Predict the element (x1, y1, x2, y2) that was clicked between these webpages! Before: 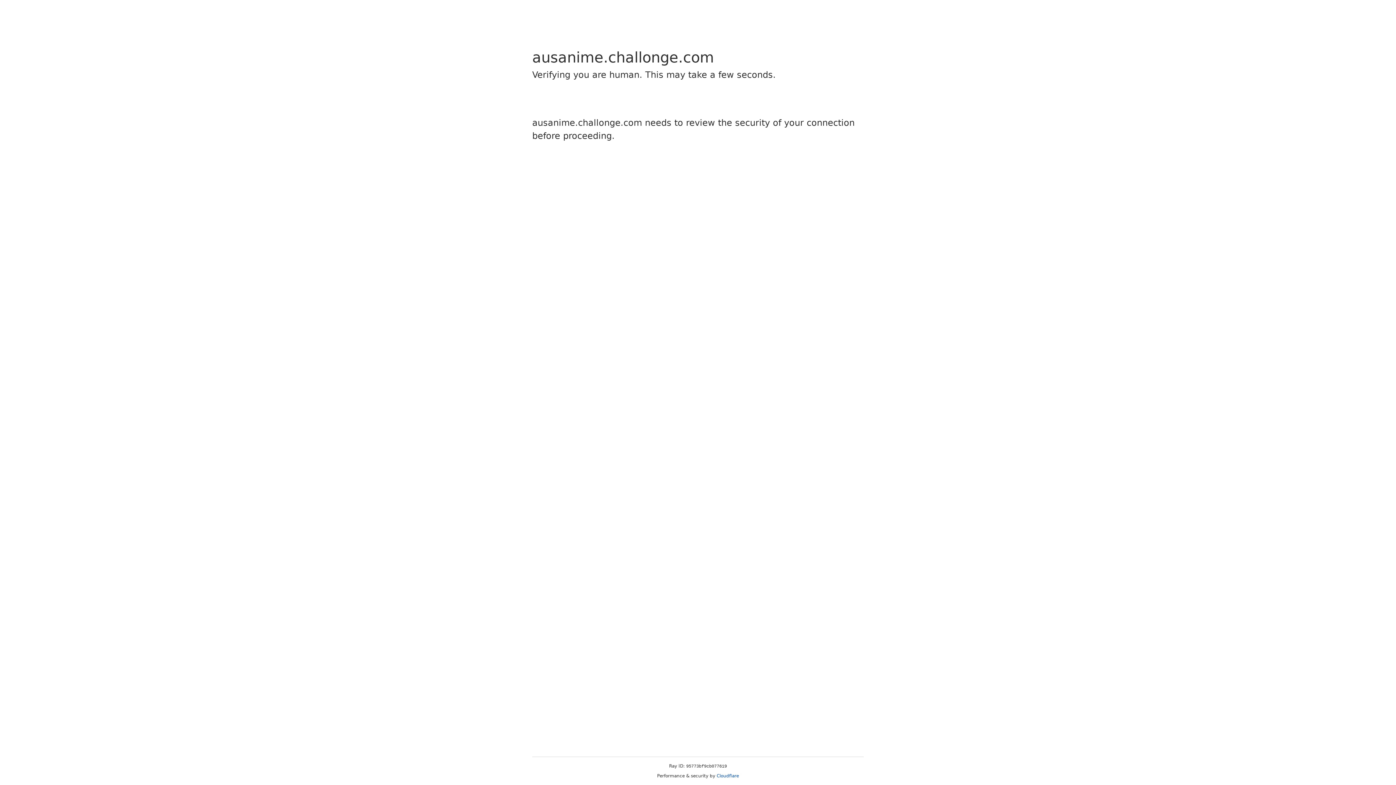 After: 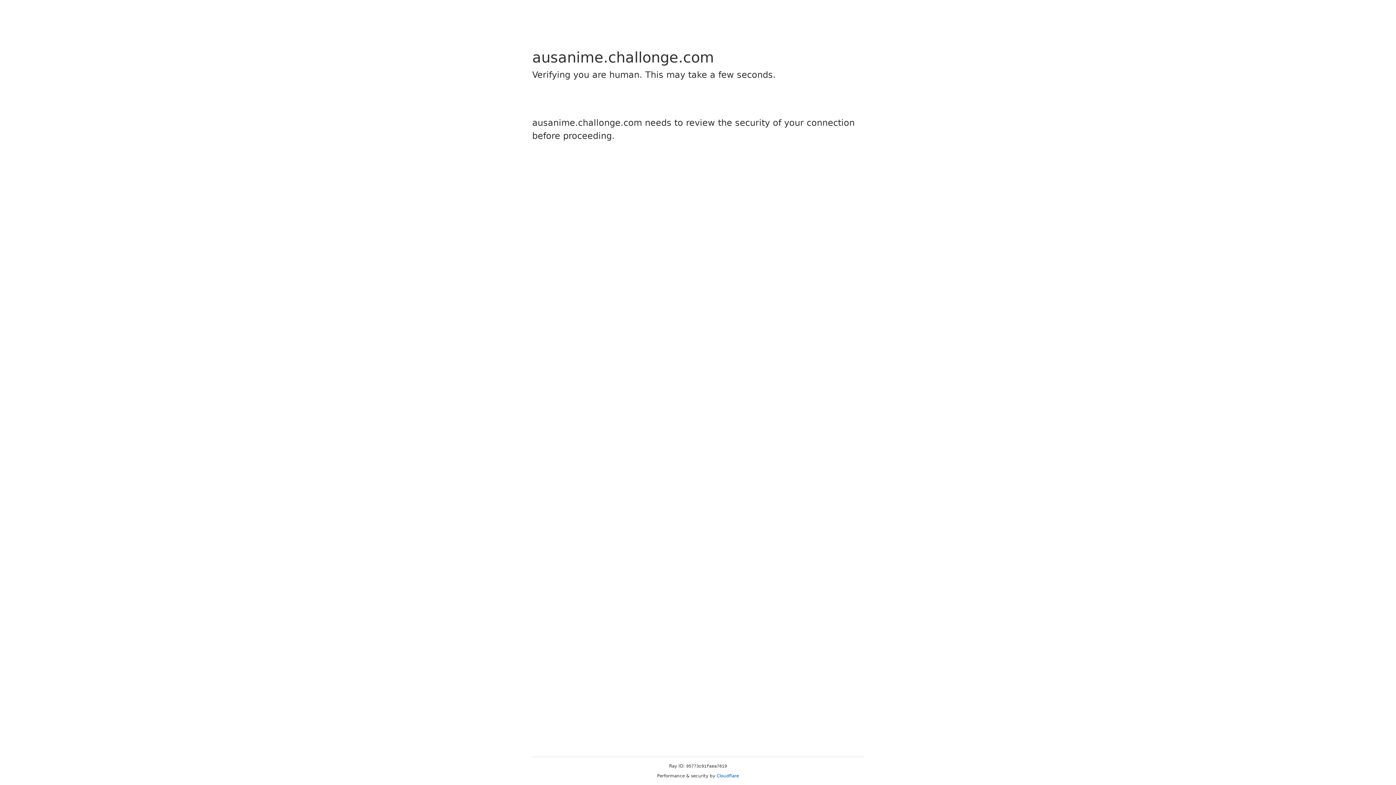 Action: bbox: (716, 773, 739, 778) label: Cloudflare